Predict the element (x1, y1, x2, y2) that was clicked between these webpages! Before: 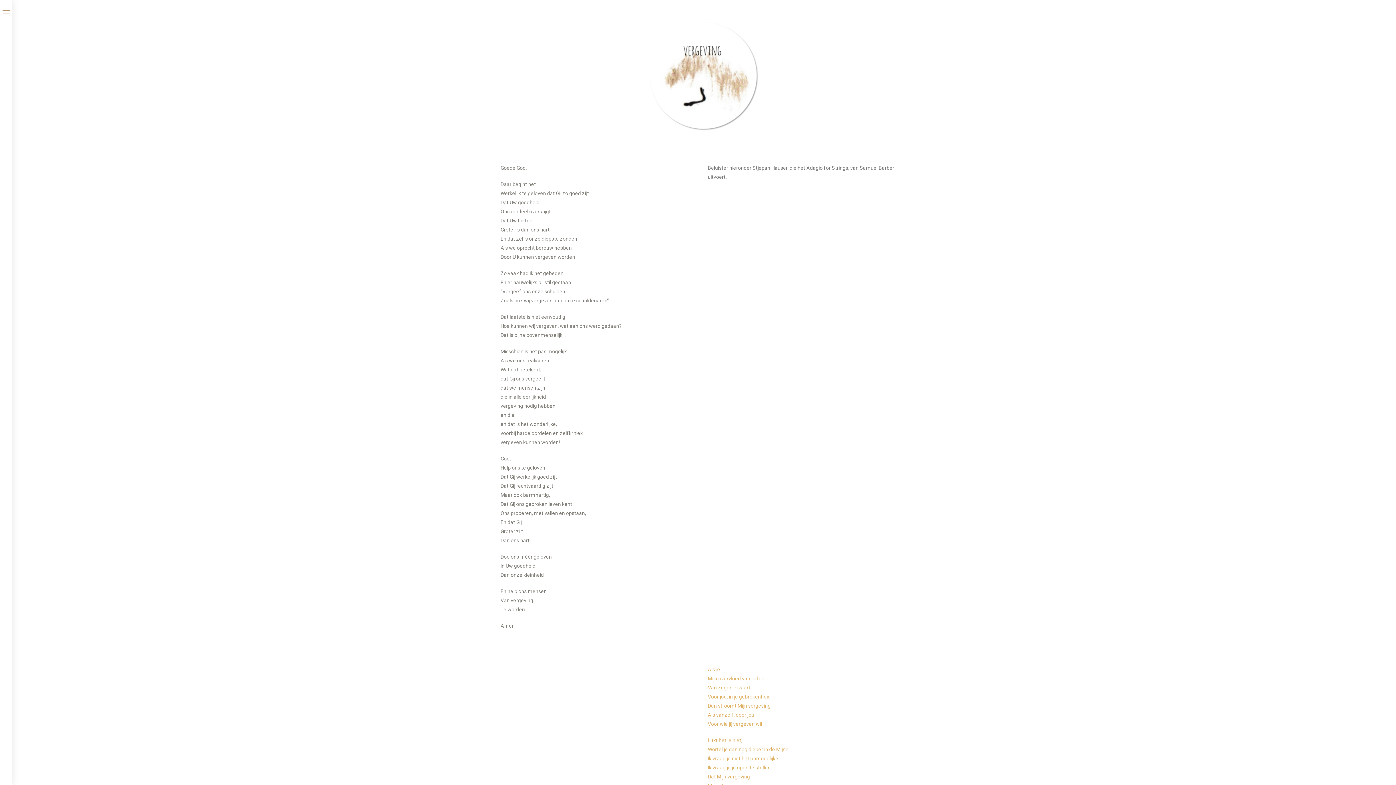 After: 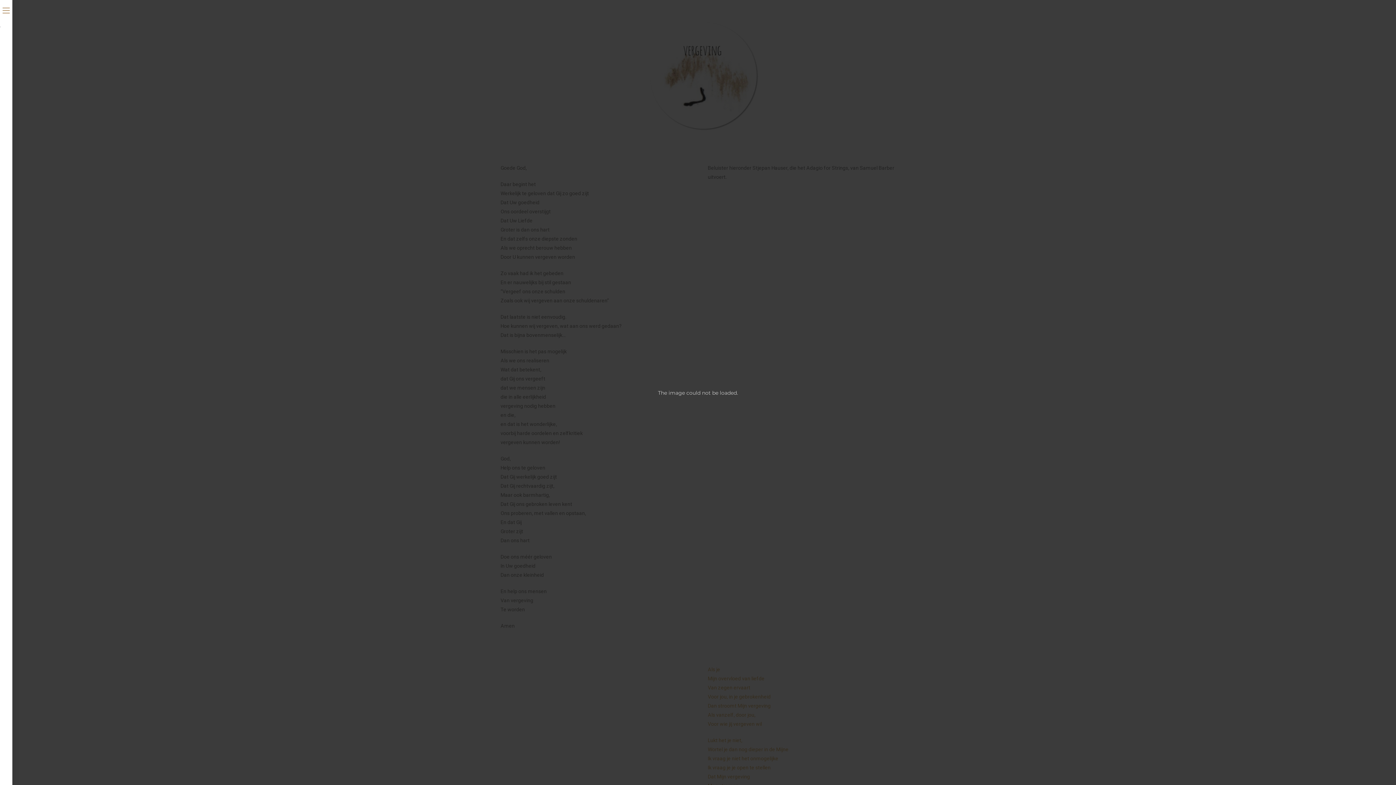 Action: bbox: (649, 21, 758, 130)